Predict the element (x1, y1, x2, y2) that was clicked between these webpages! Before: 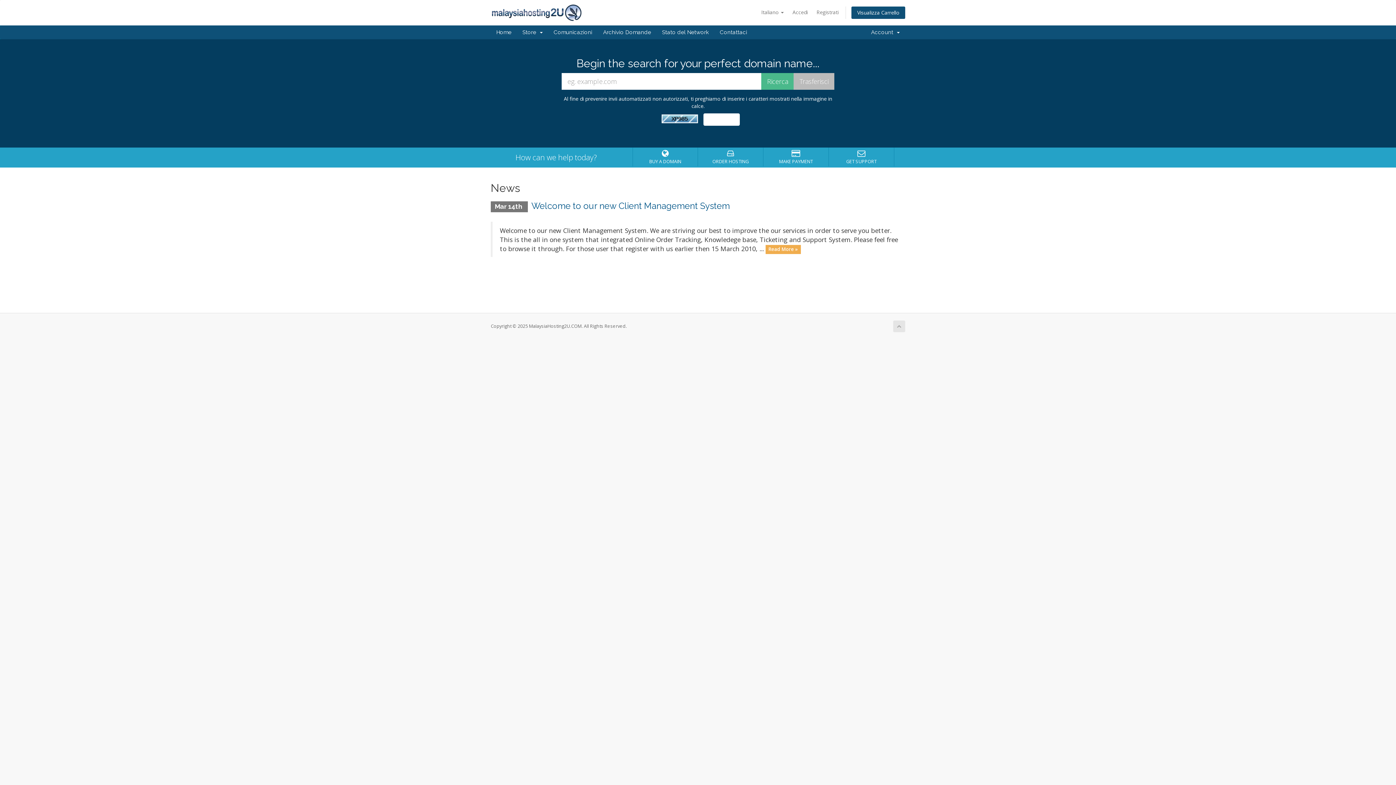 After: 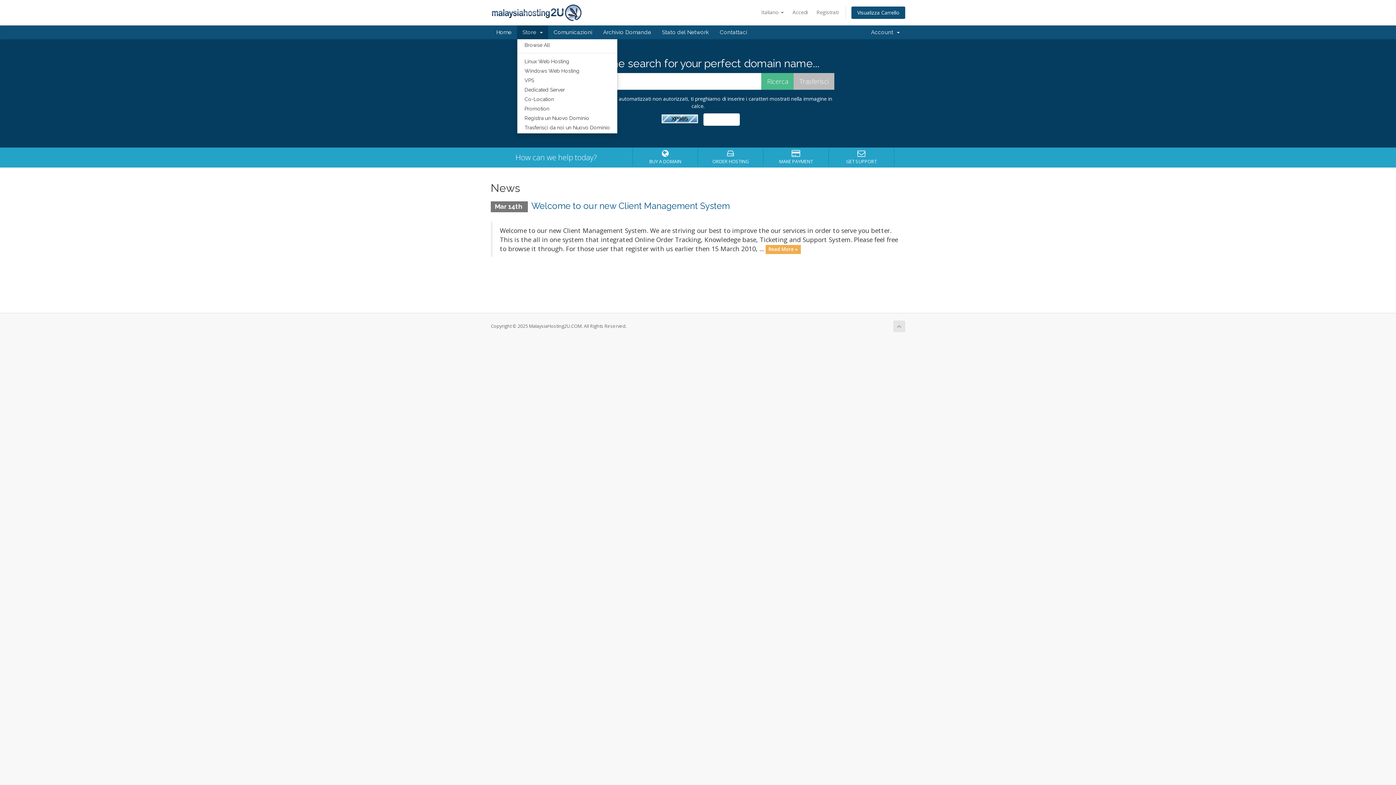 Action: bbox: (517, 25, 548, 39) label: Store  